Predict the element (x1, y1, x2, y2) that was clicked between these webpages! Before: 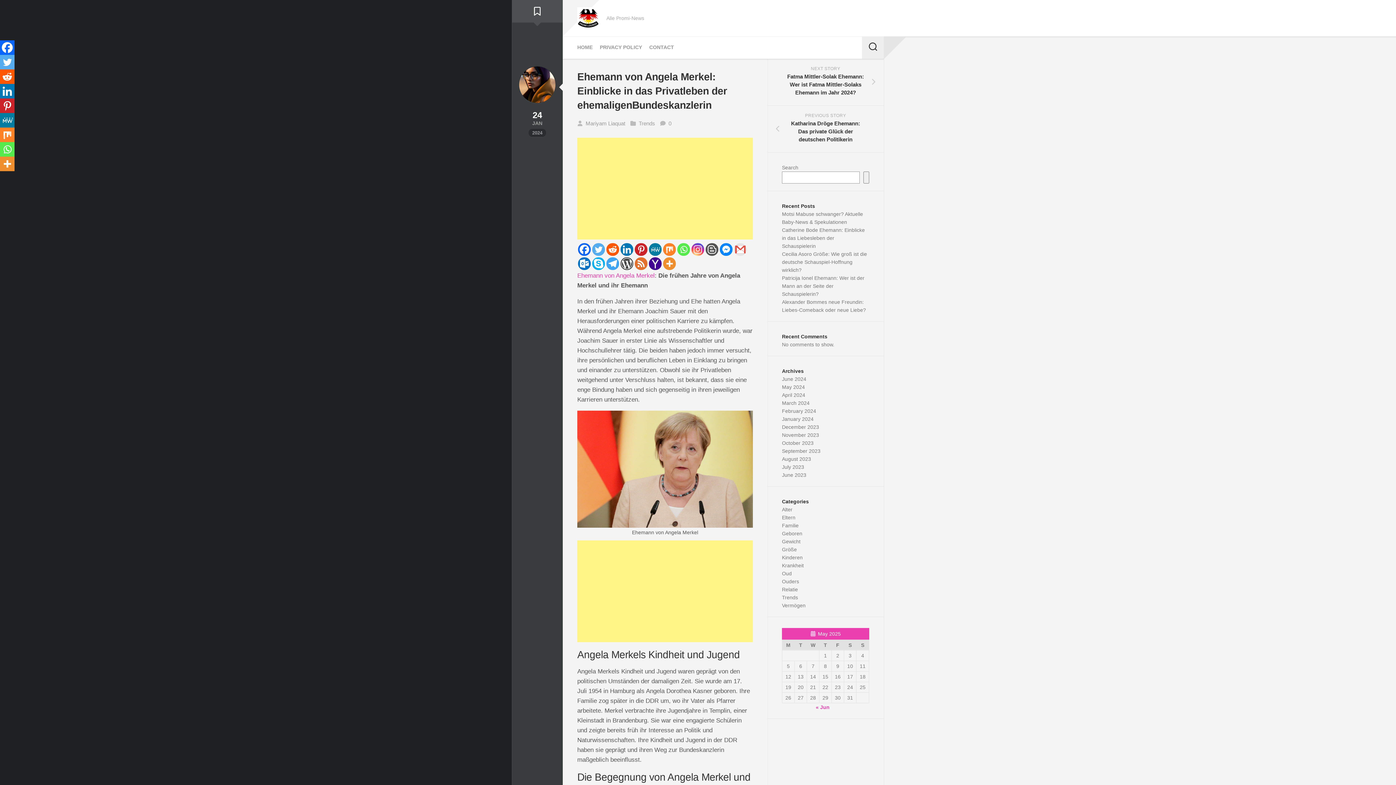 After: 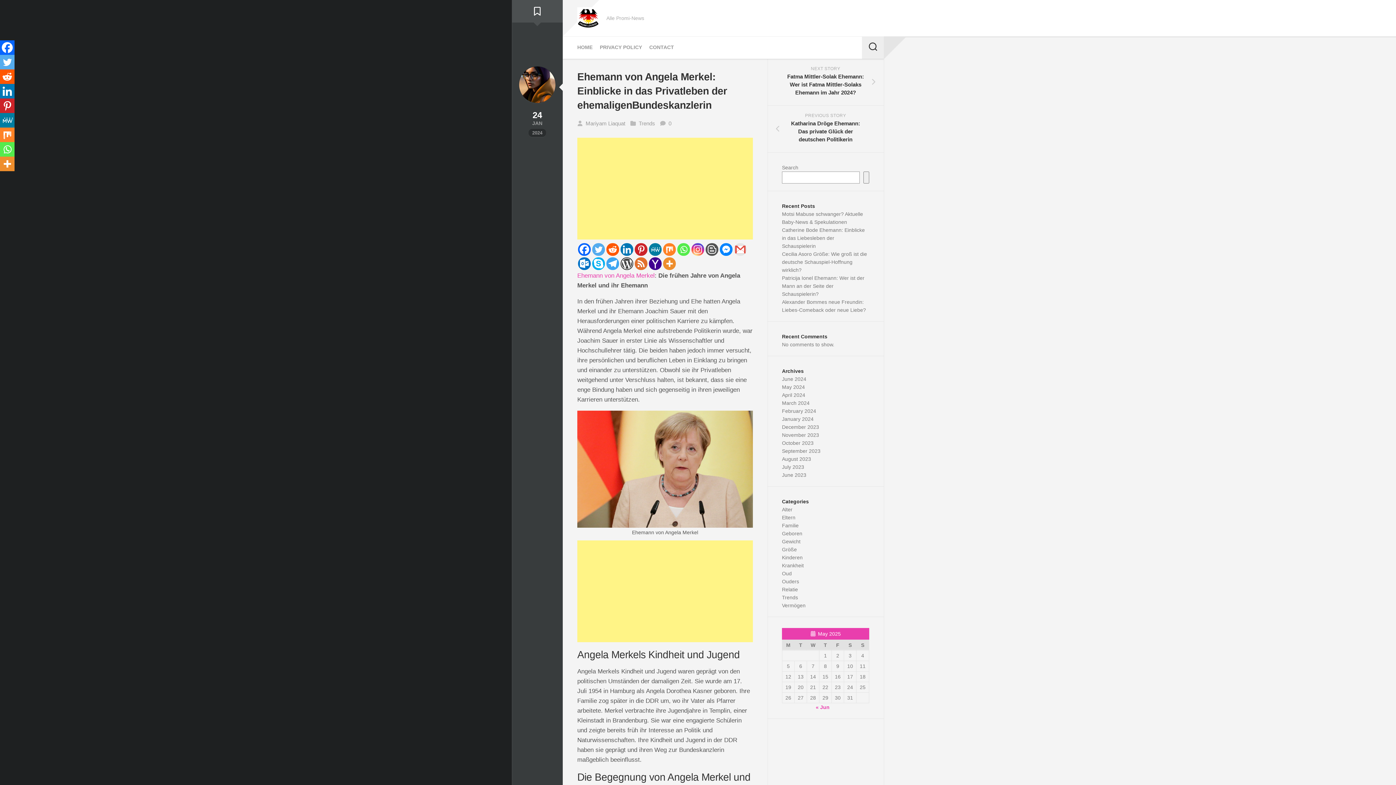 Action: label: Mix bbox: (0, 127, 14, 142)